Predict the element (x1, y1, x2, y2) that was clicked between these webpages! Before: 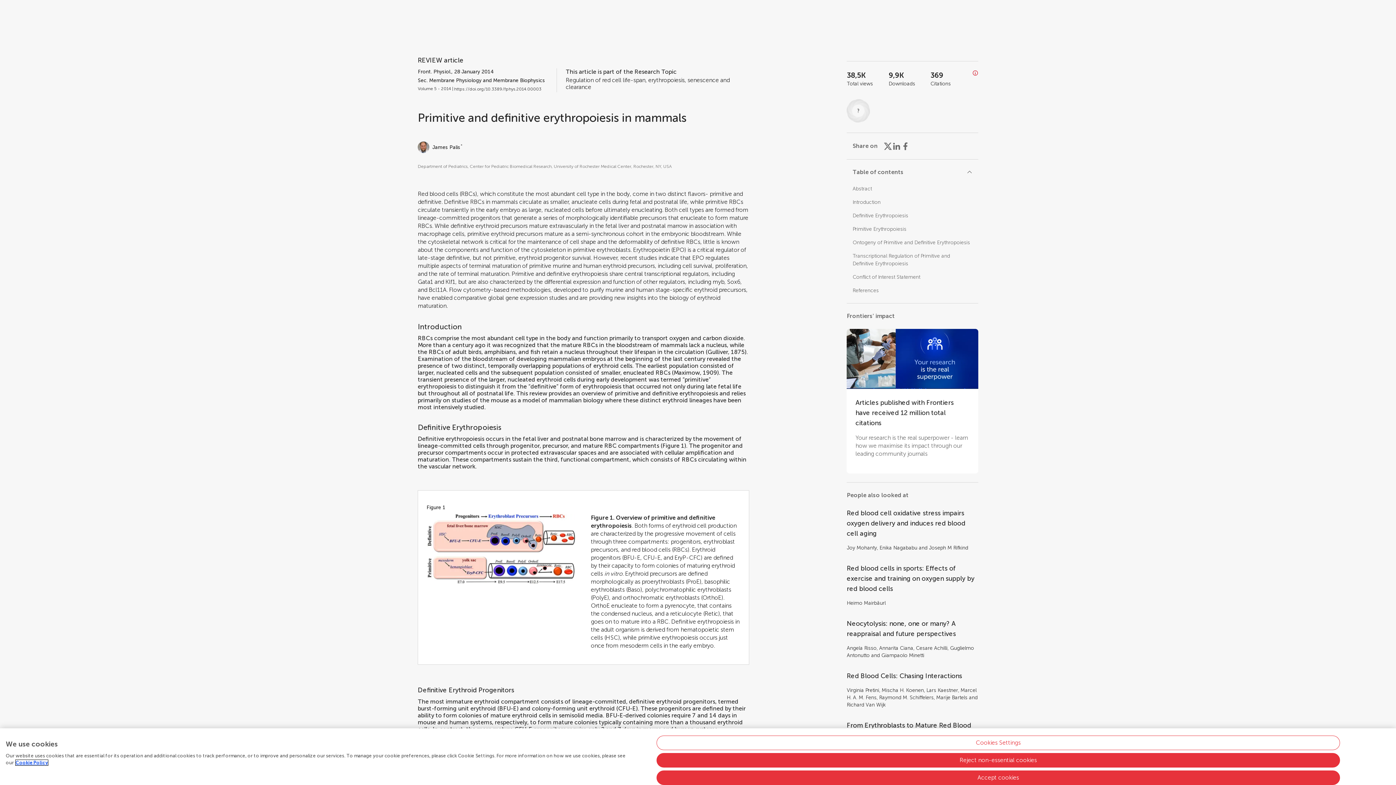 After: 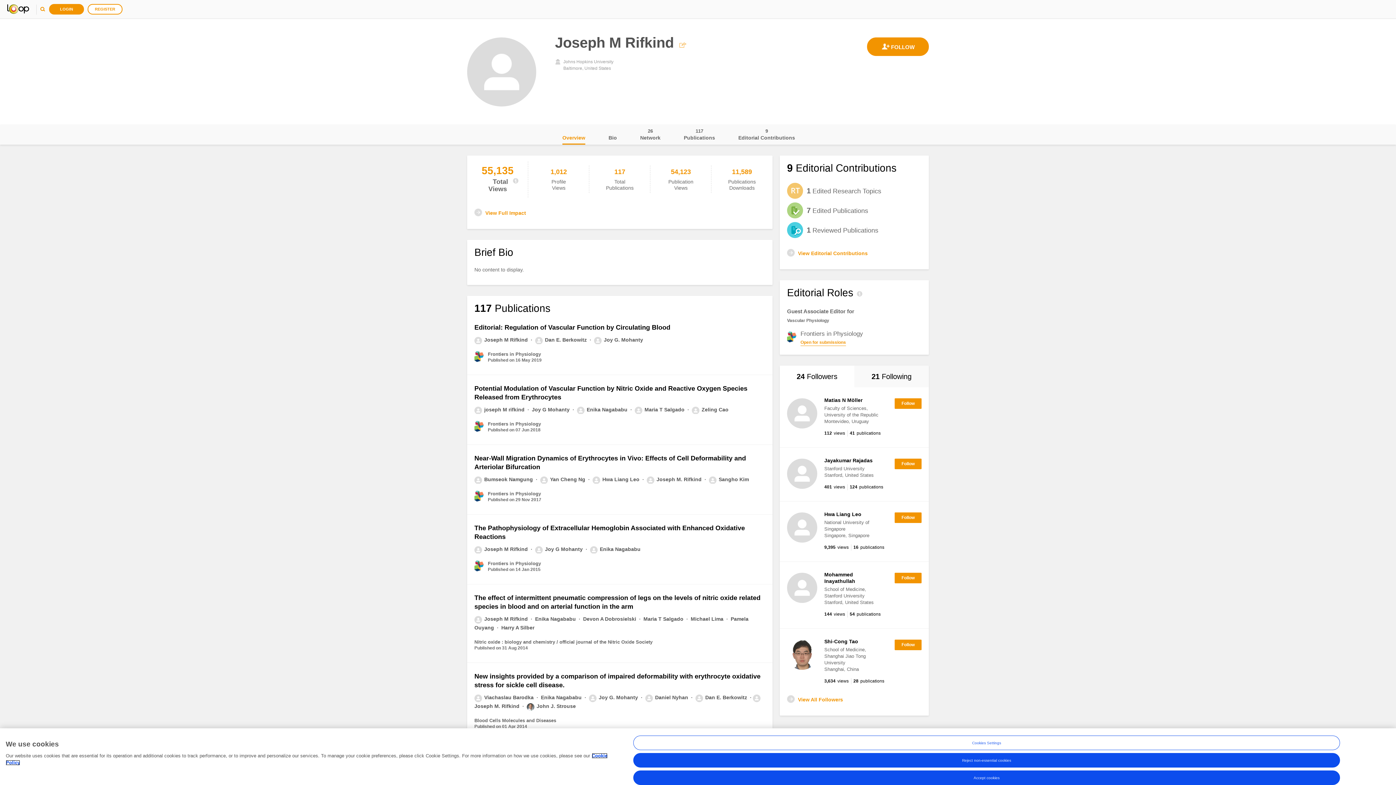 Action: bbox: (929, 545, 968, 551) label: Joseph M Rifkind